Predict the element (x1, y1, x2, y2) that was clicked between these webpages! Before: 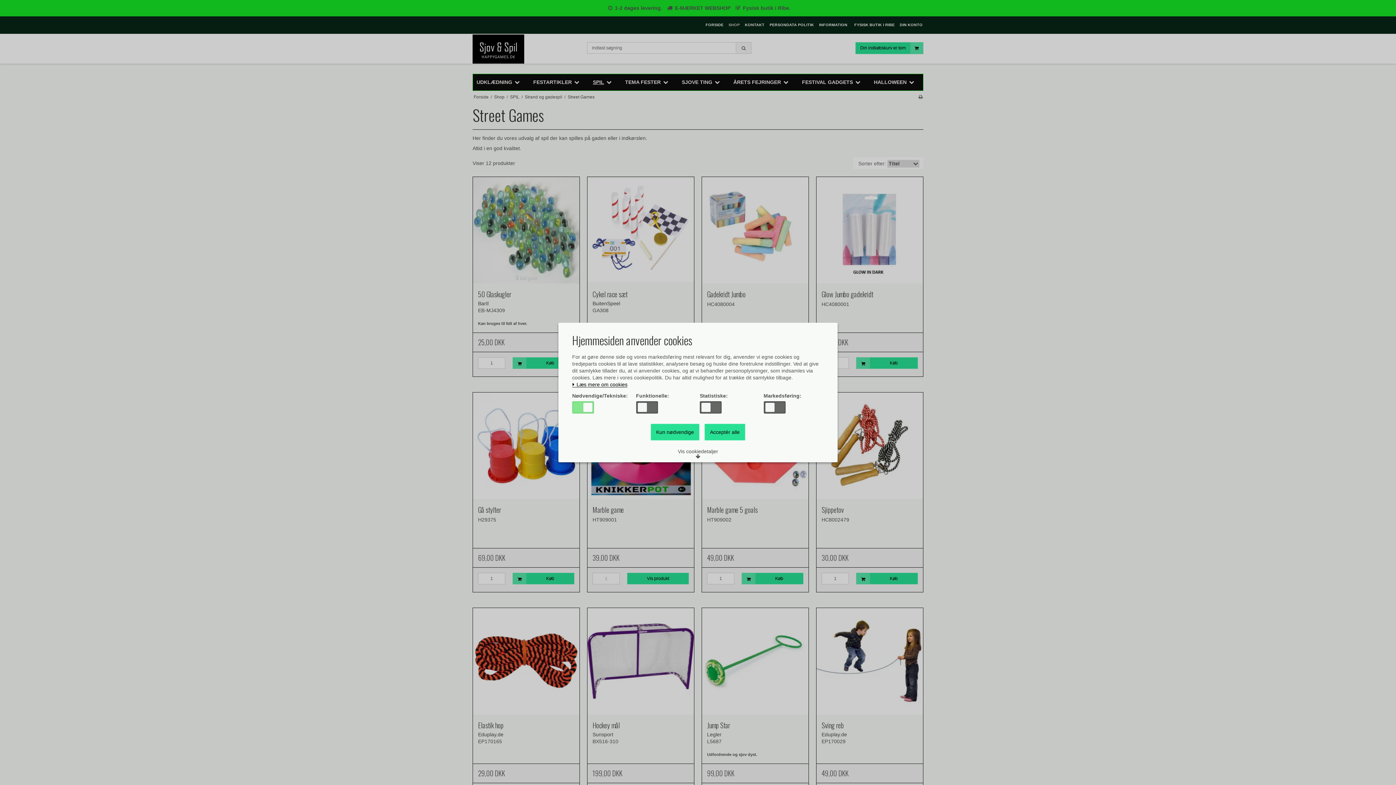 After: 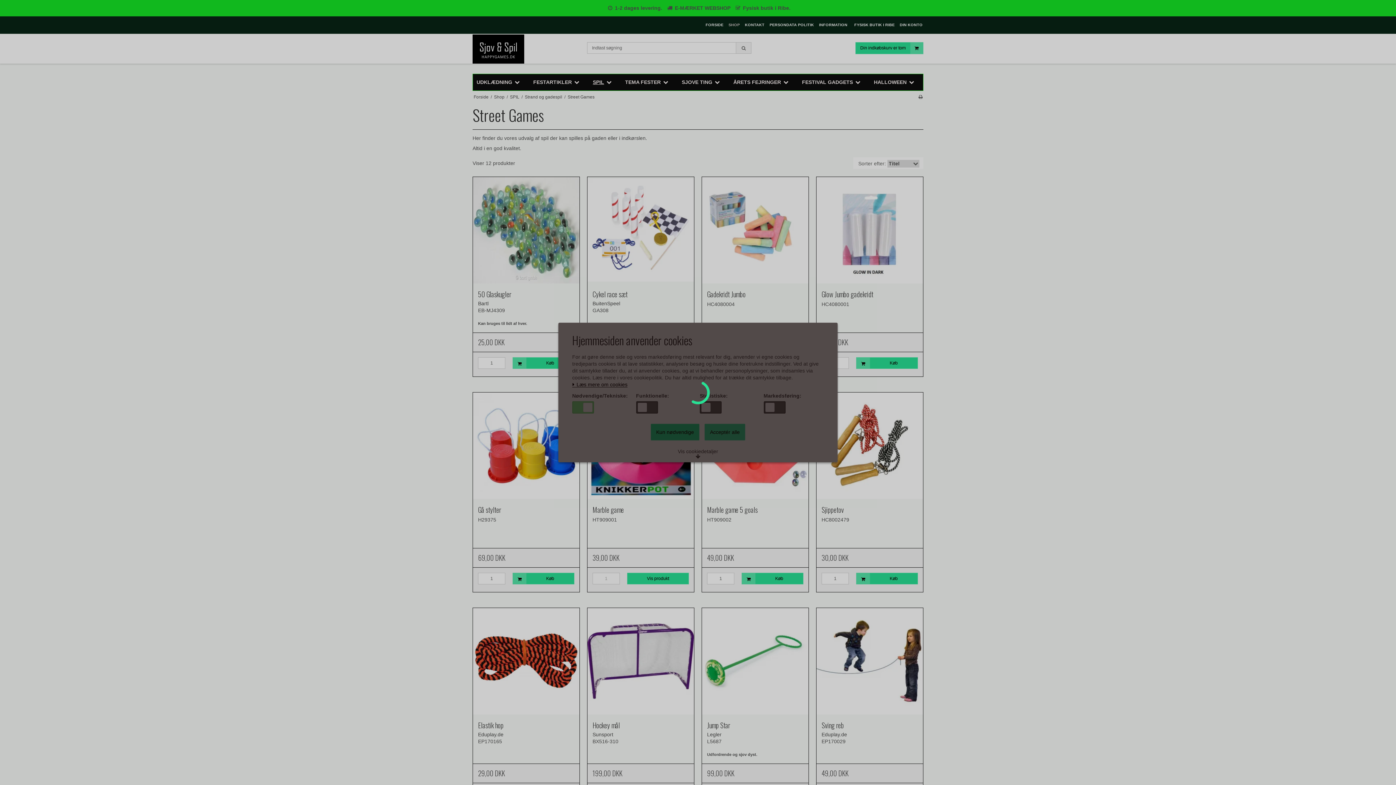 Action: label: Acceptér alle bbox: (704, 424, 745, 440)